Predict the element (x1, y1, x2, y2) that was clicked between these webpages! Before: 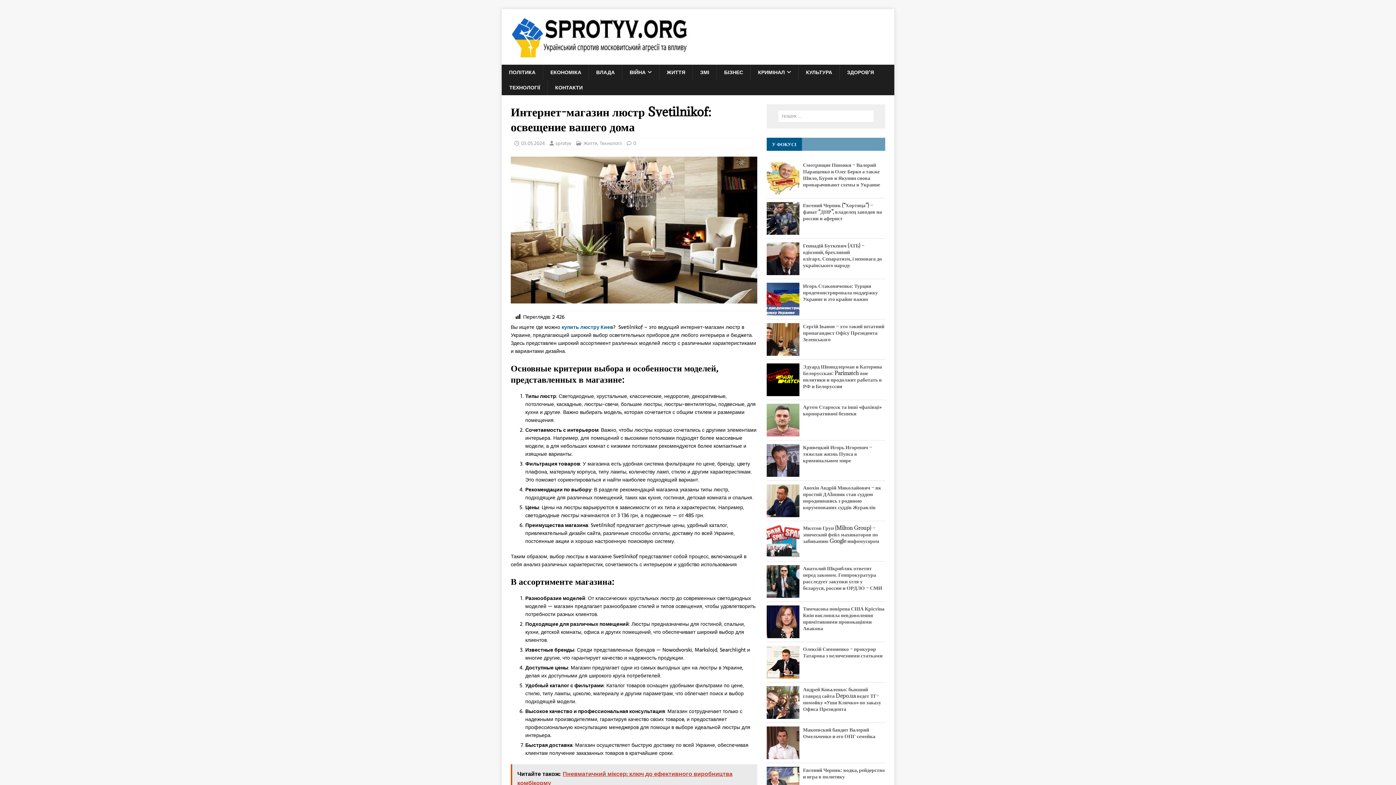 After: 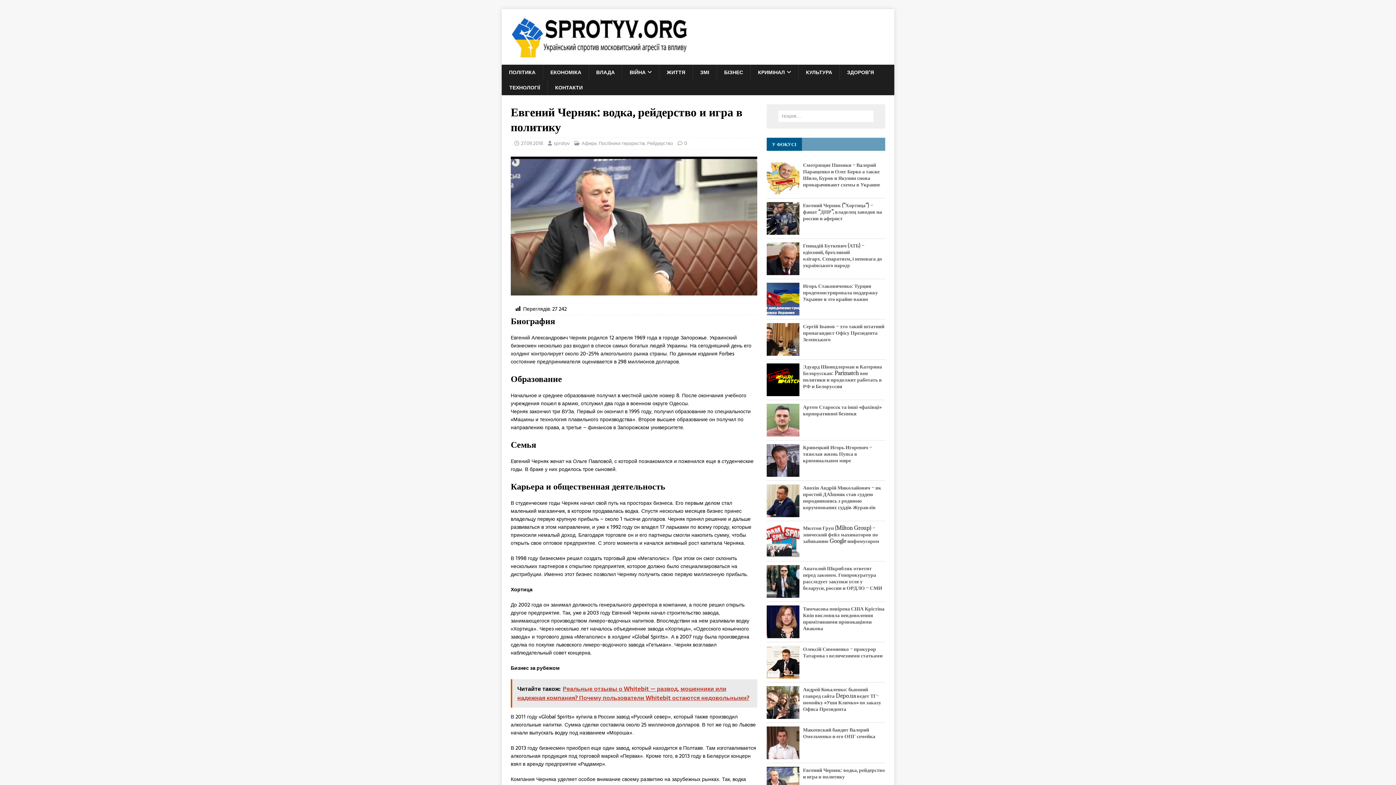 Action: bbox: (803, 766, 885, 780) label: Евгений Черняк: водка, рейдерство и игра в политику